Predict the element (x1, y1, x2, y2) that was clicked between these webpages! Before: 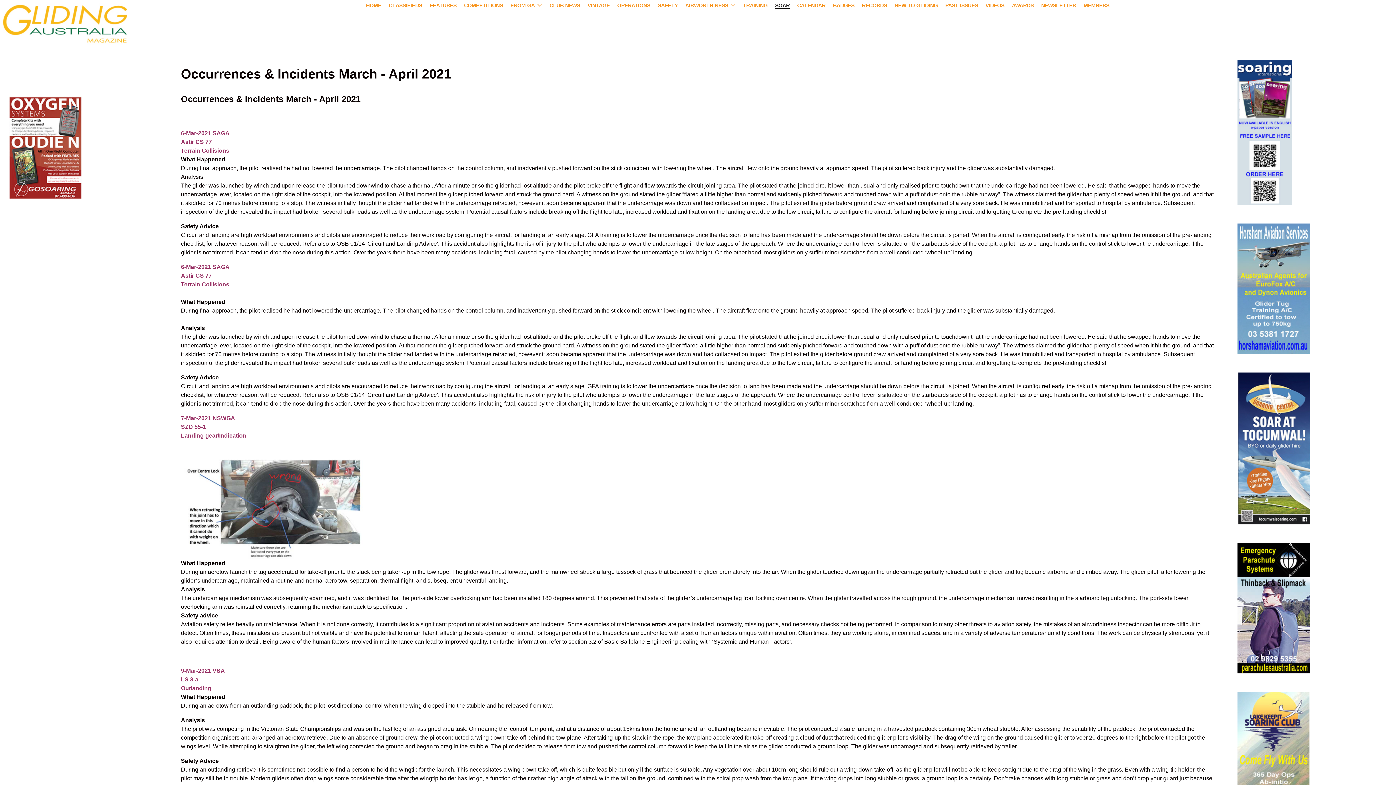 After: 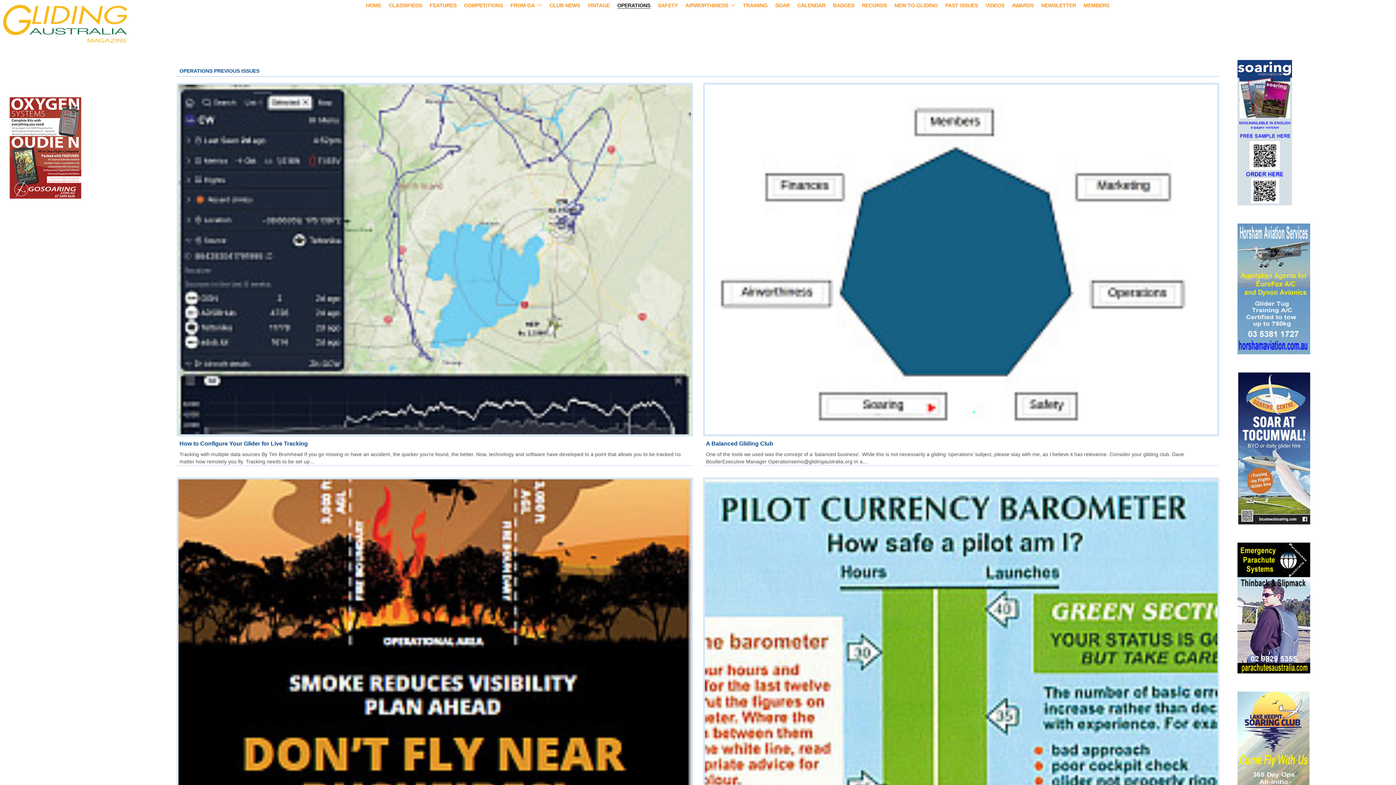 Action: bbox: (614, 1, 653, 9) label: OPERATIONS